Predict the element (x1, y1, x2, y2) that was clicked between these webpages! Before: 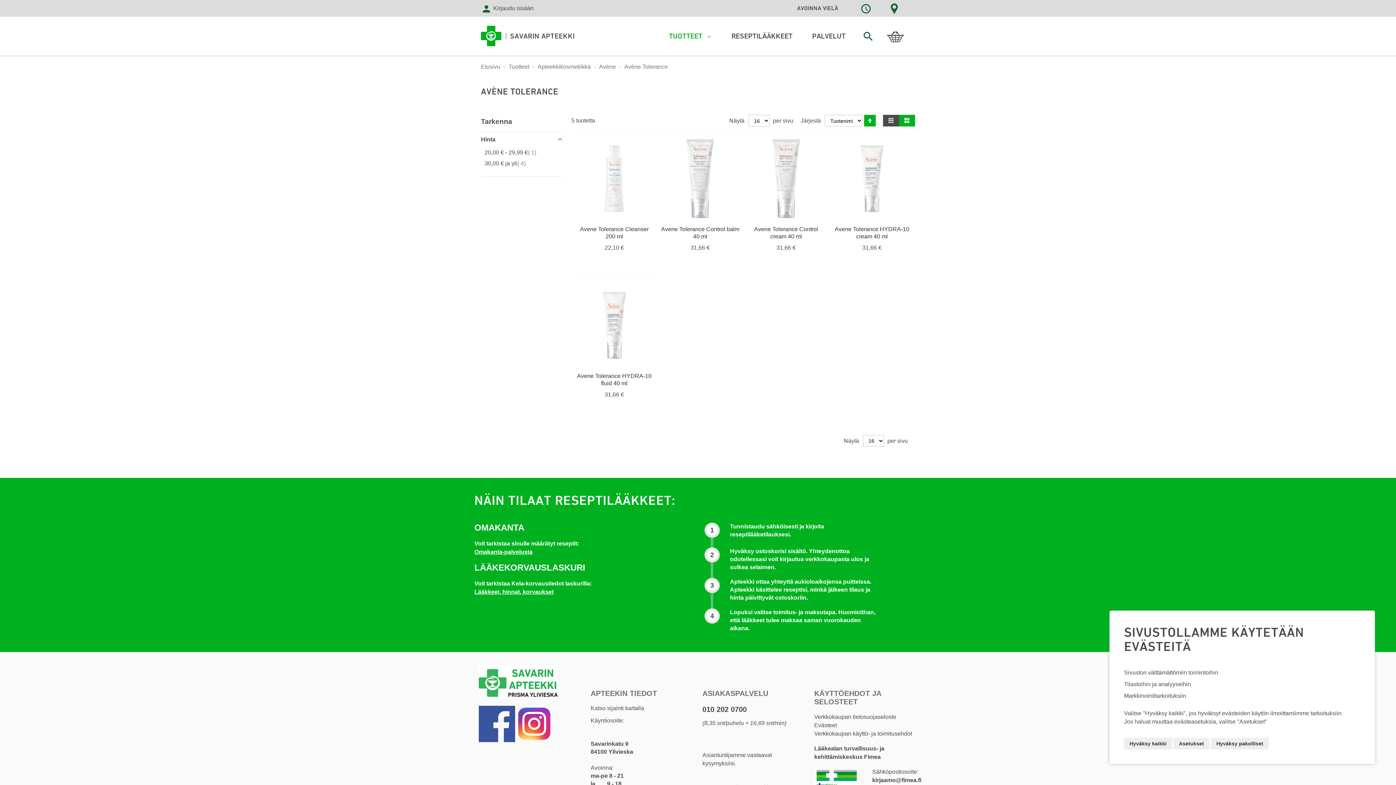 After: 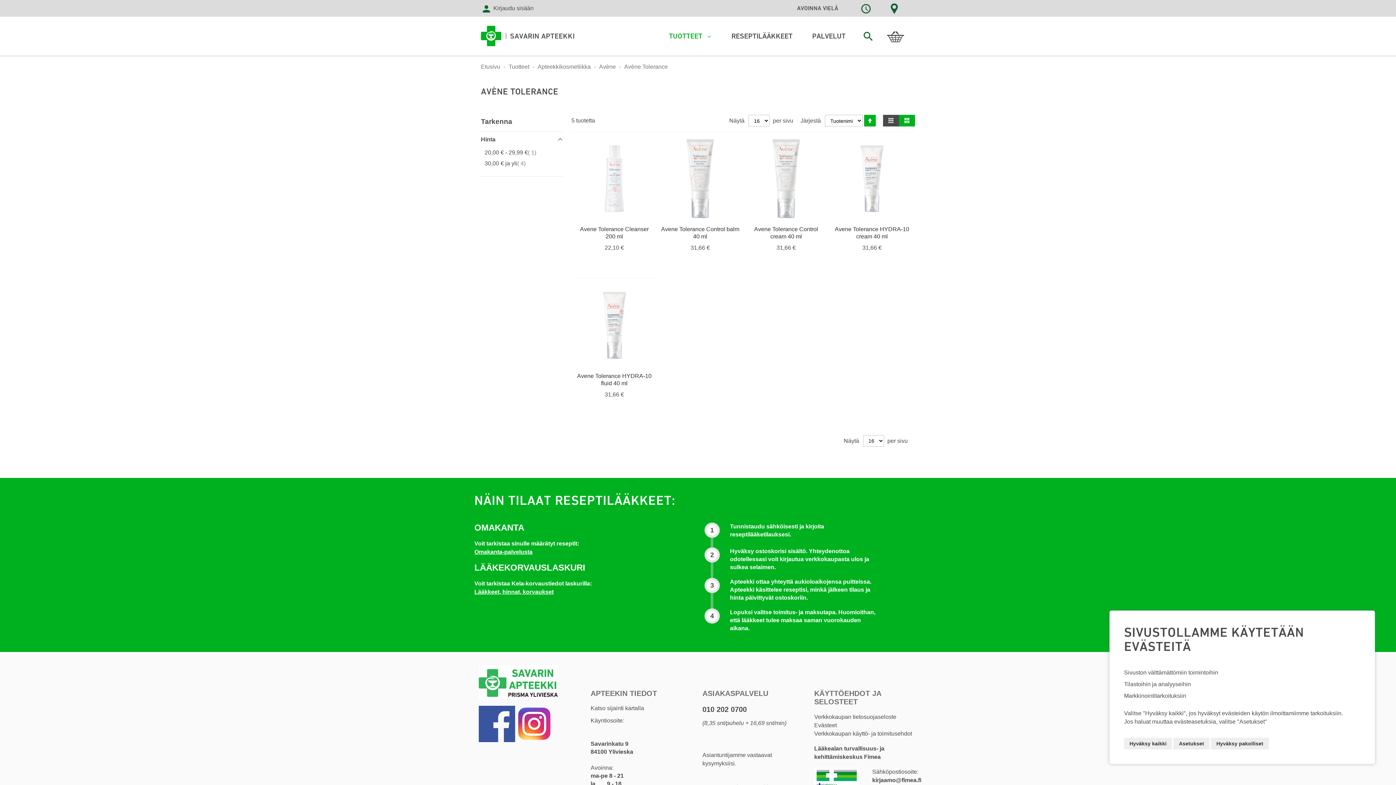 Action: bbox: (479, 707, 515, 713)